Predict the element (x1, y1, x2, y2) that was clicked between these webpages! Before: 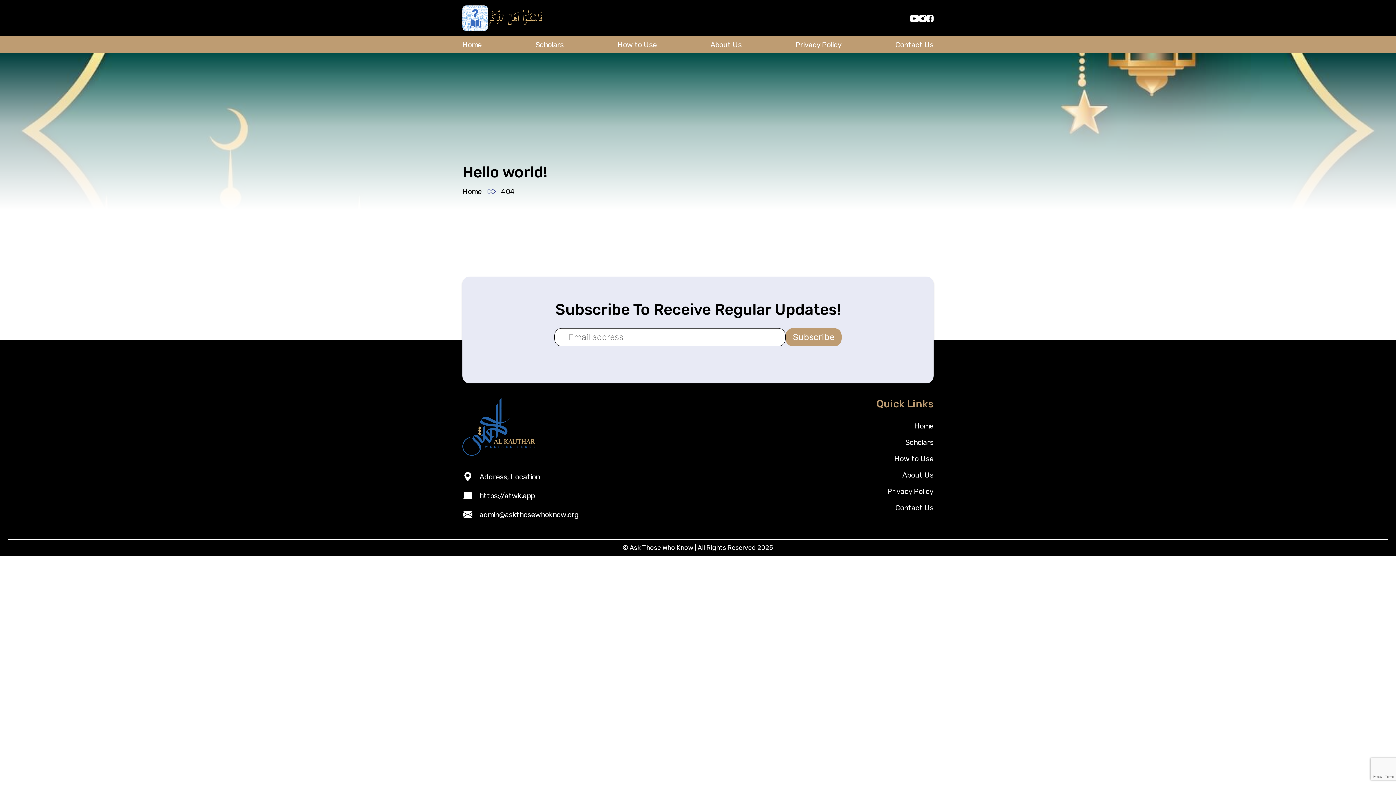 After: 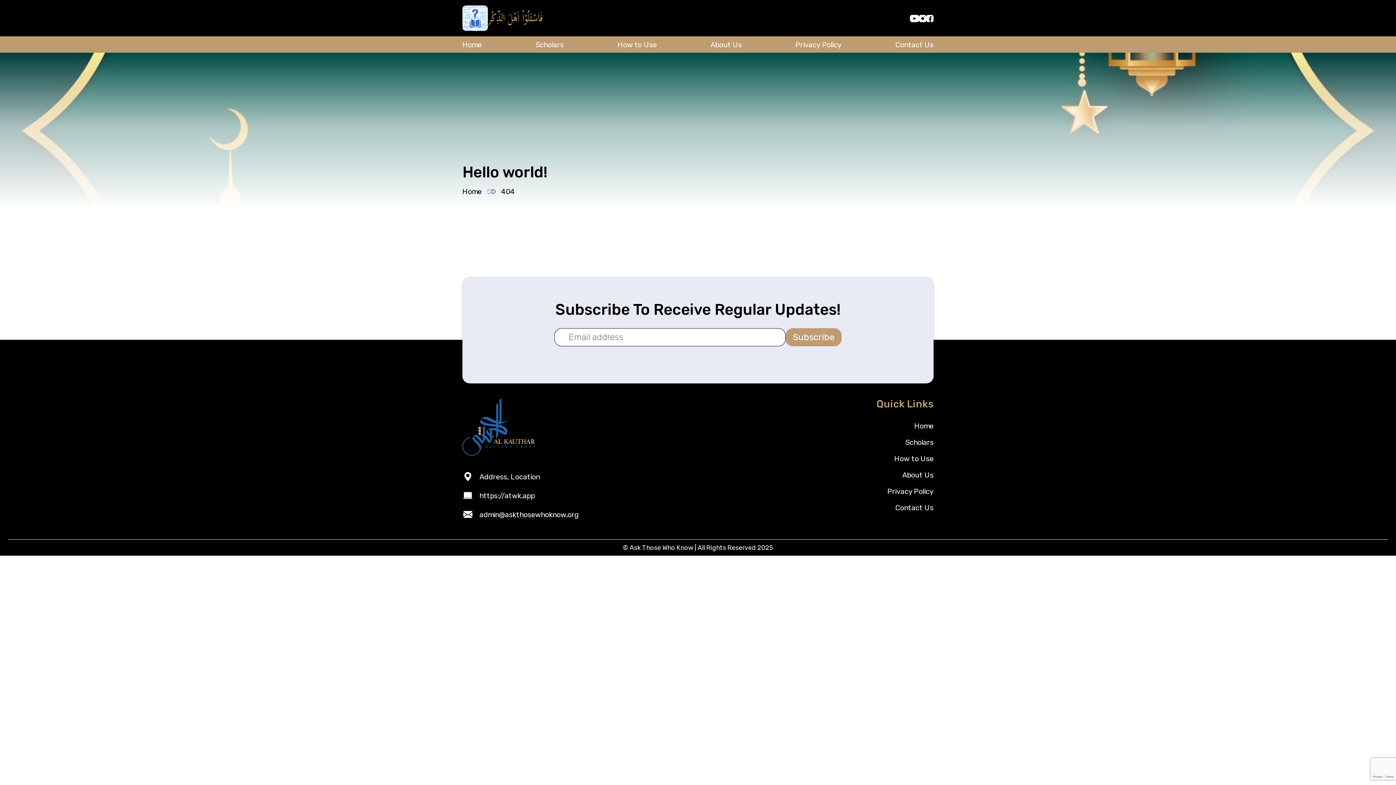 Action: label: https://atwk.app bbox: (479, 491, 693, 500)